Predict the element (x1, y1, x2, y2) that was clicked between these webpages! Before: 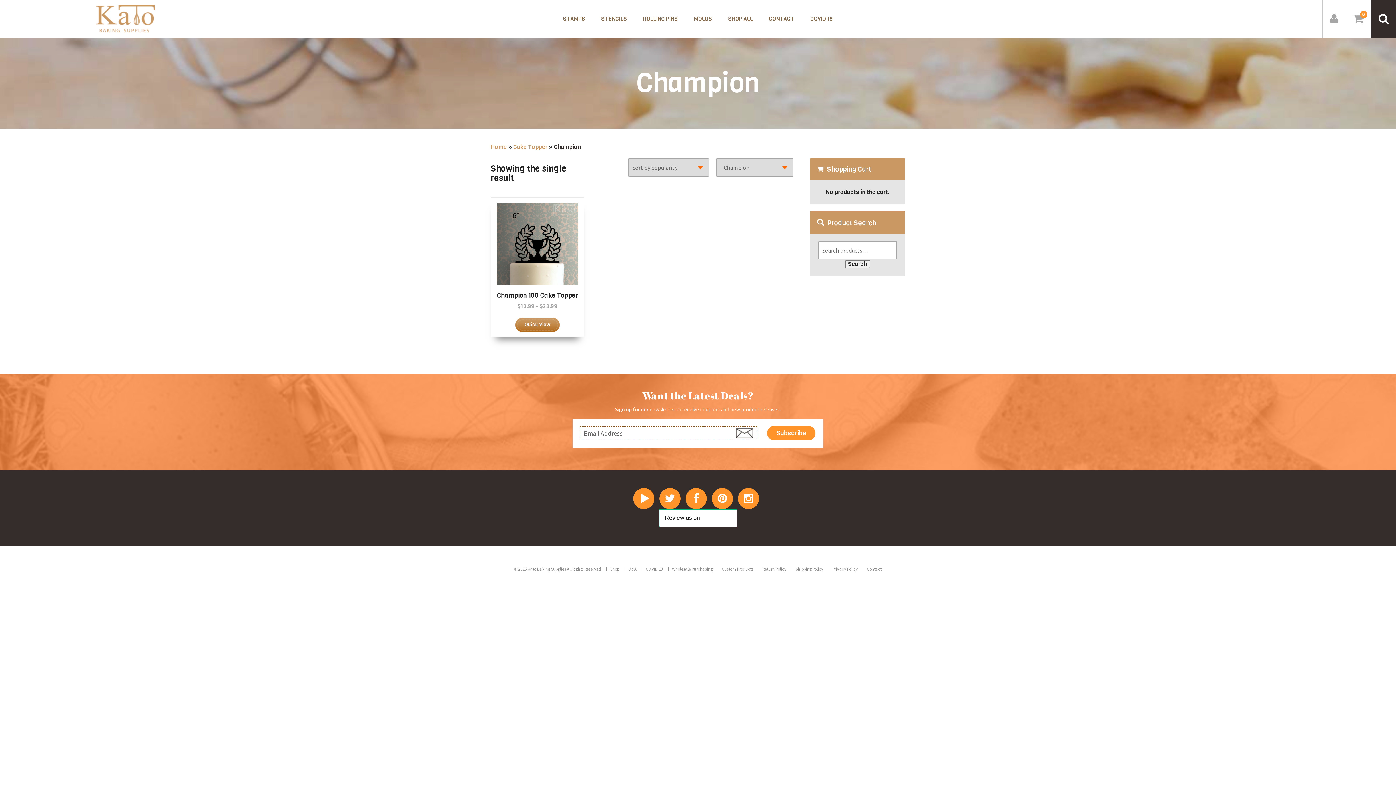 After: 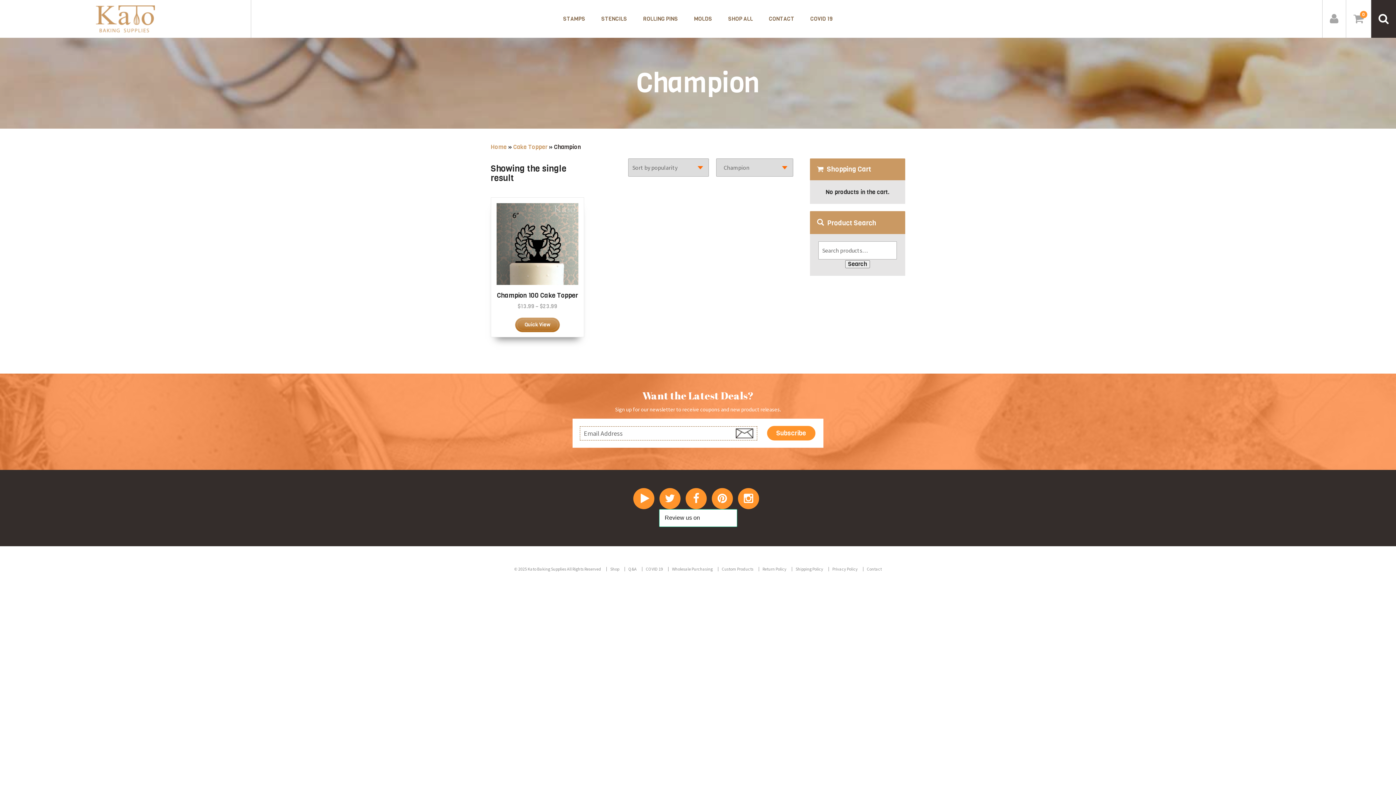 Action: bbox: (685, 488, 706, 509)